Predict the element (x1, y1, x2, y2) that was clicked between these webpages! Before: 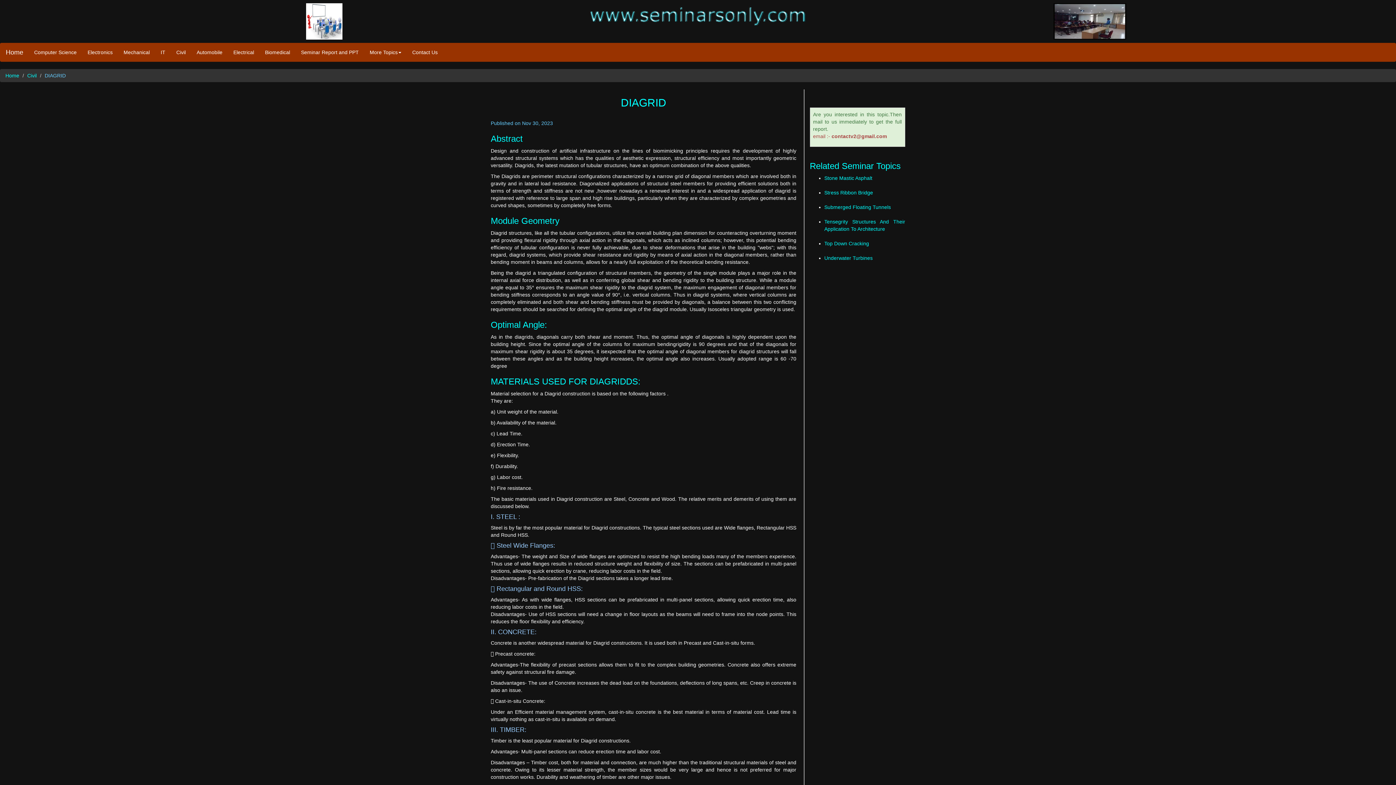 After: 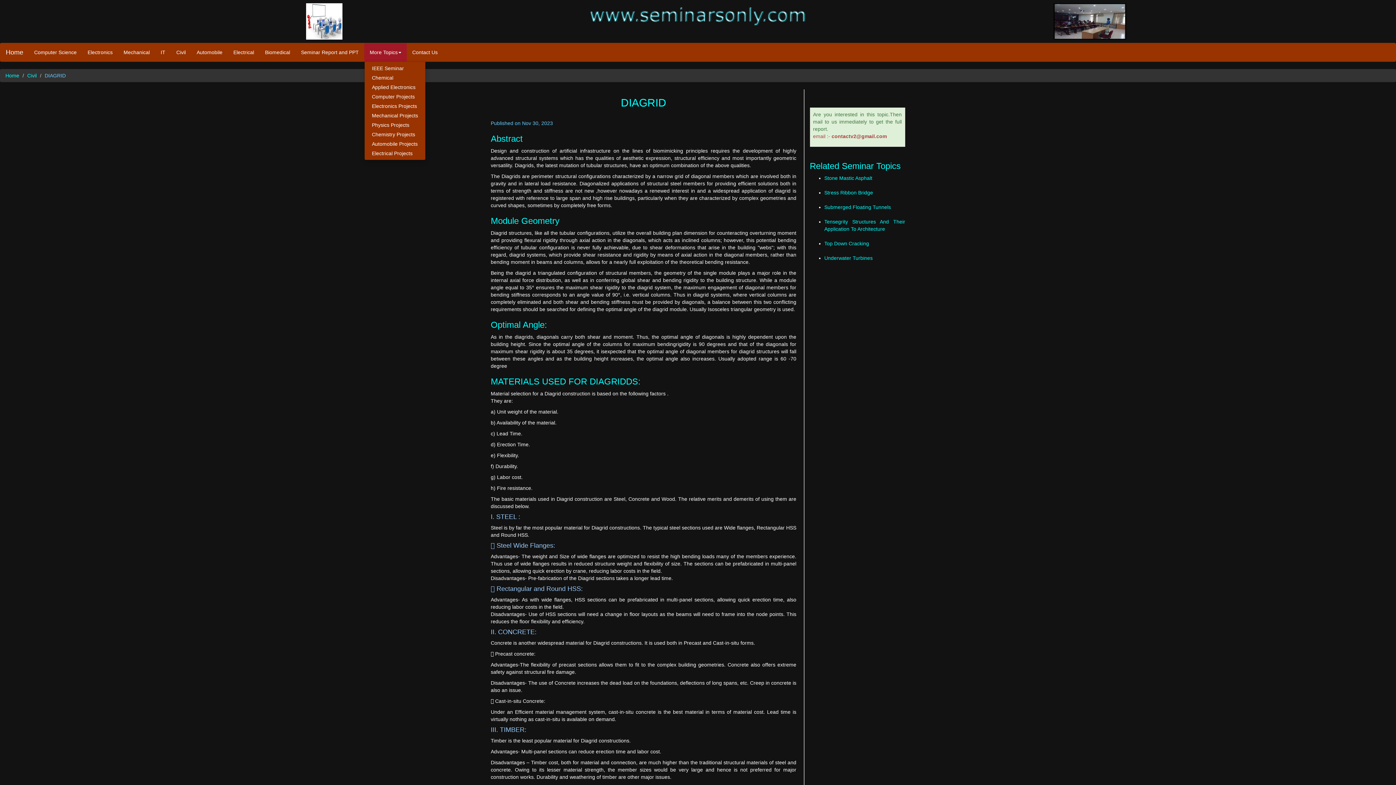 Action: bbox: (364, 43, 406, 61) label: More Topics